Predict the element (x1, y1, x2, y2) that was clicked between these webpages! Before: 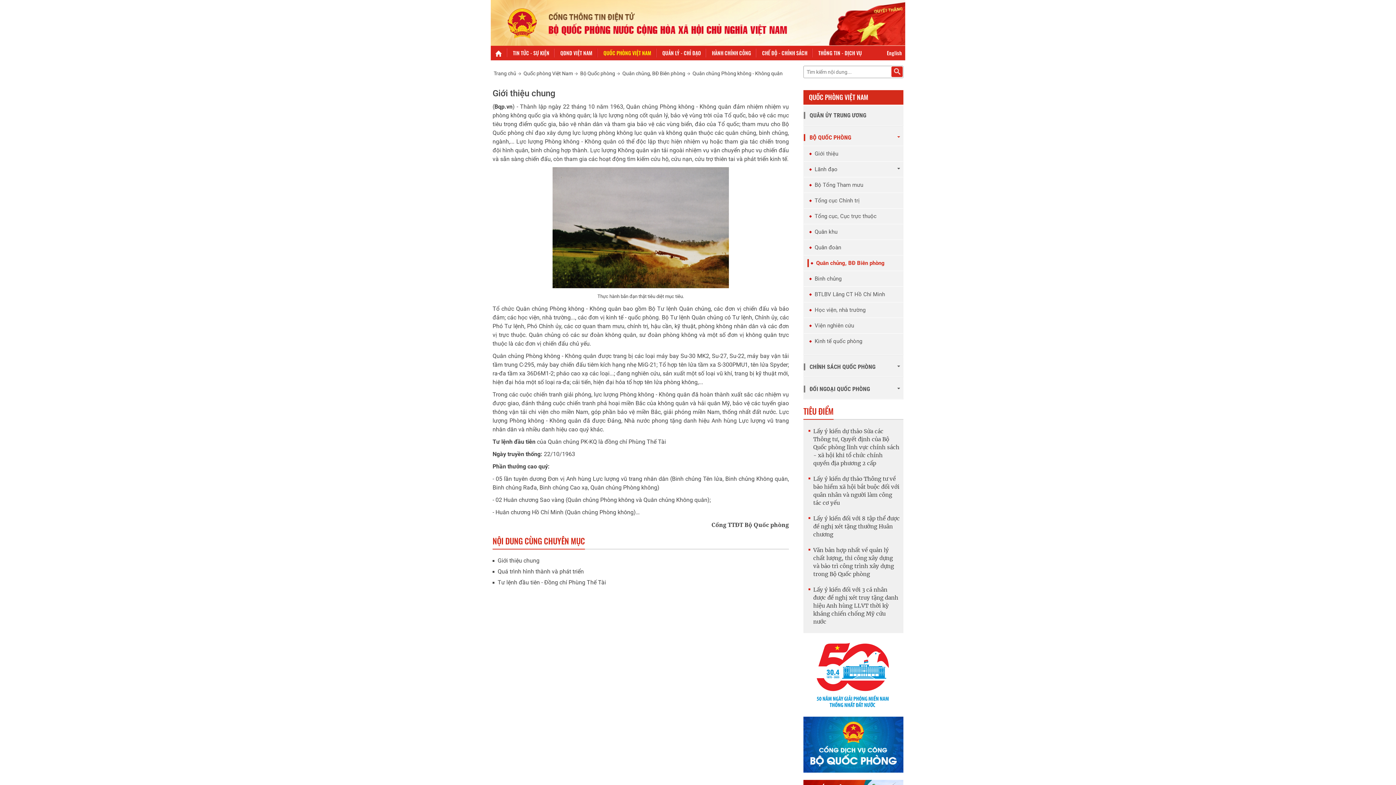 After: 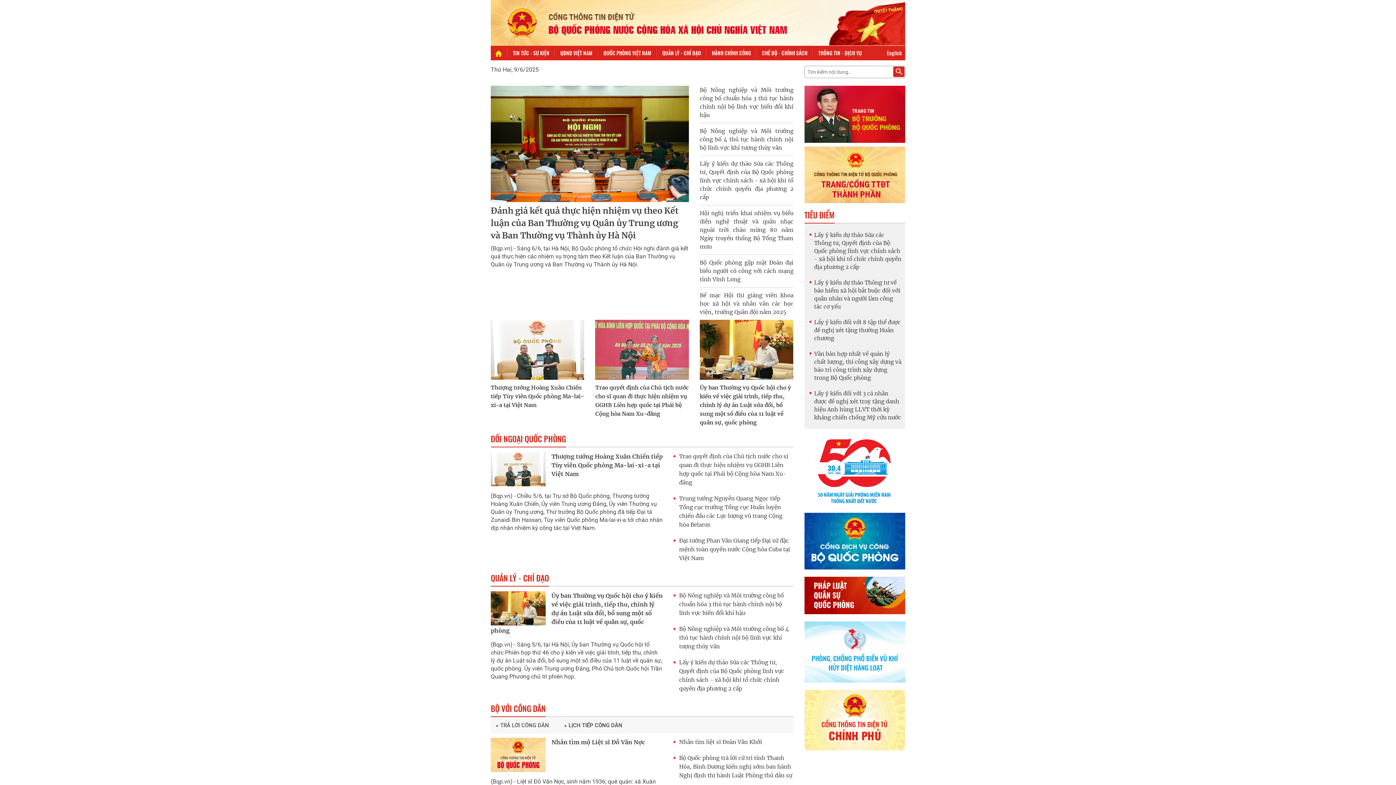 Action: label: Quốc phòng Việt Nam bbox: (523, 70, 573, 76)